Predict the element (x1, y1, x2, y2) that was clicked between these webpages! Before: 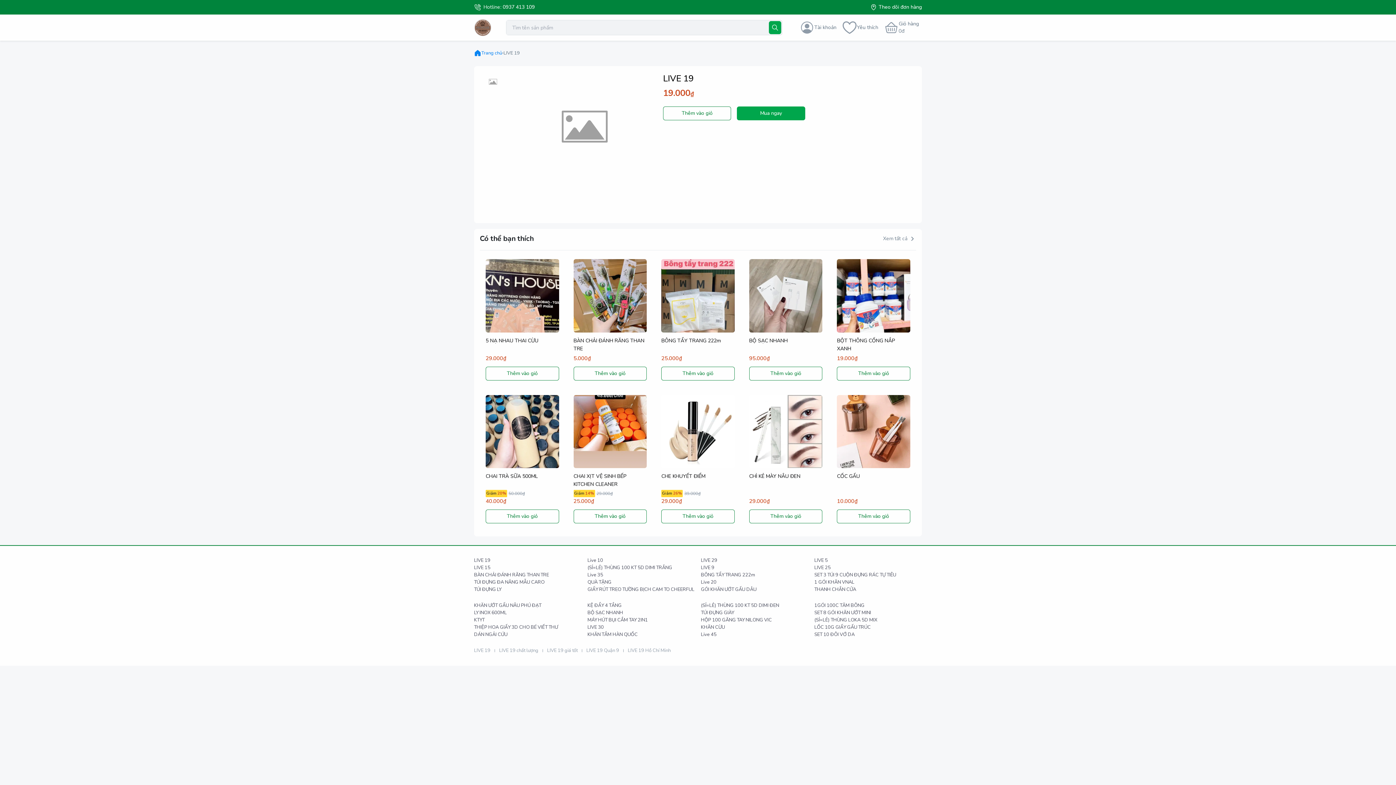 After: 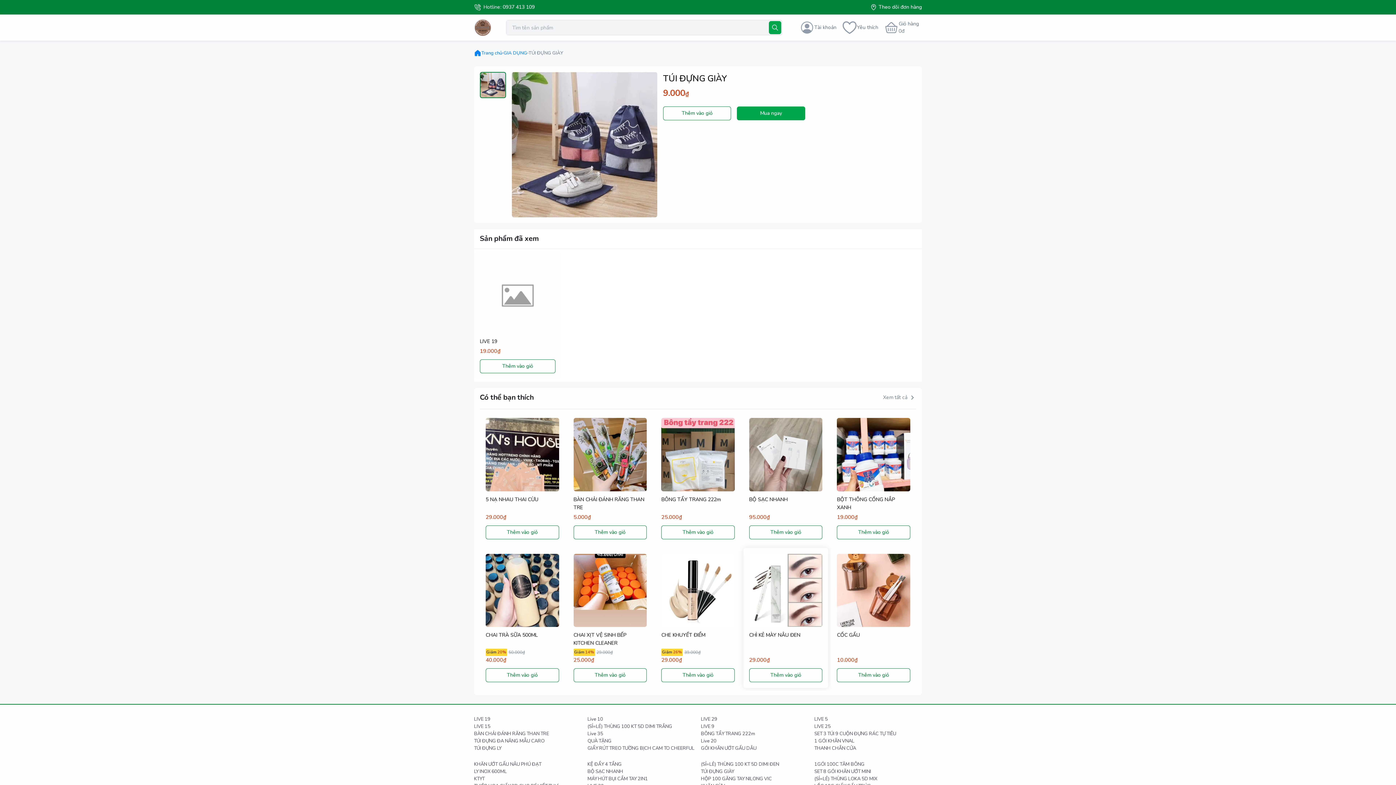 Action: label: TÚI ĐỰNG GIÀY bbox: (698, 609, 811, 616)